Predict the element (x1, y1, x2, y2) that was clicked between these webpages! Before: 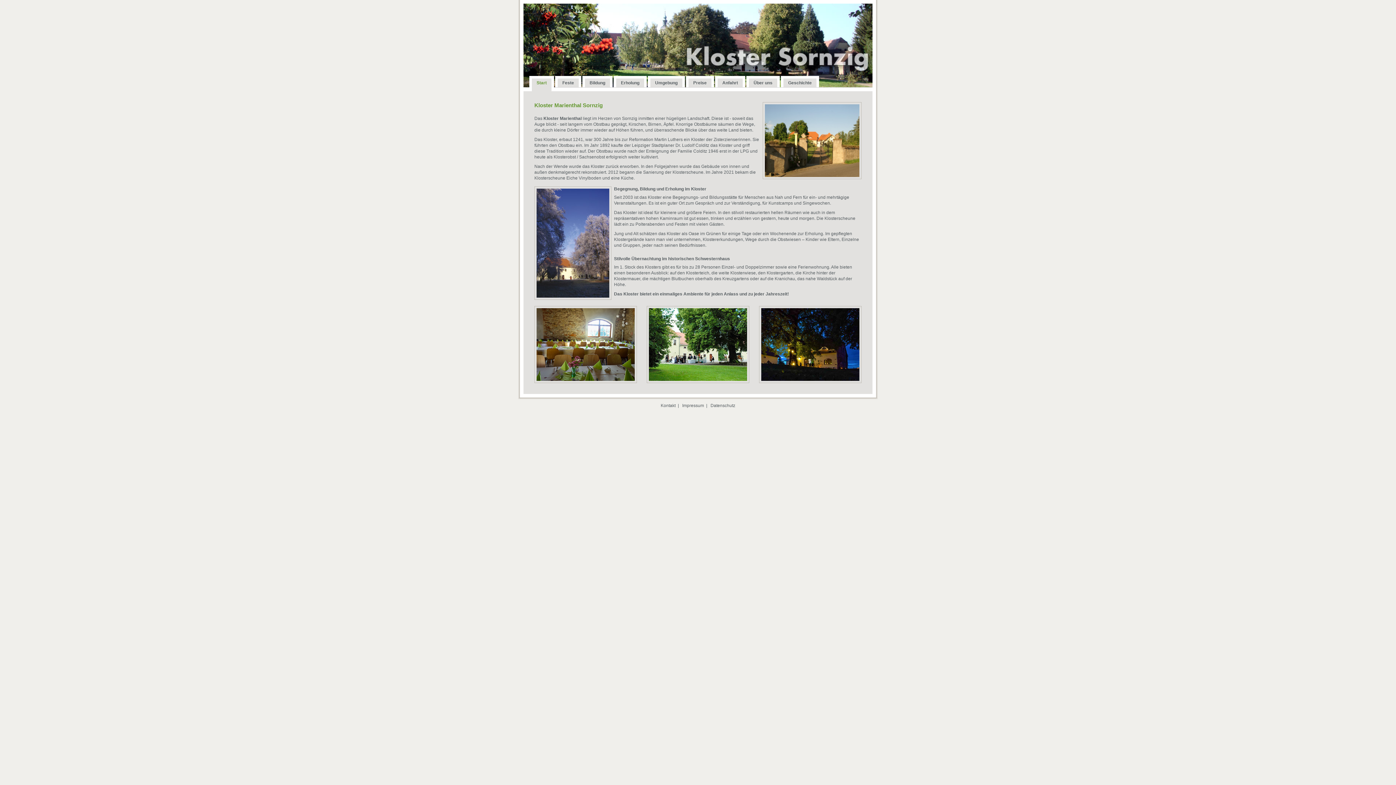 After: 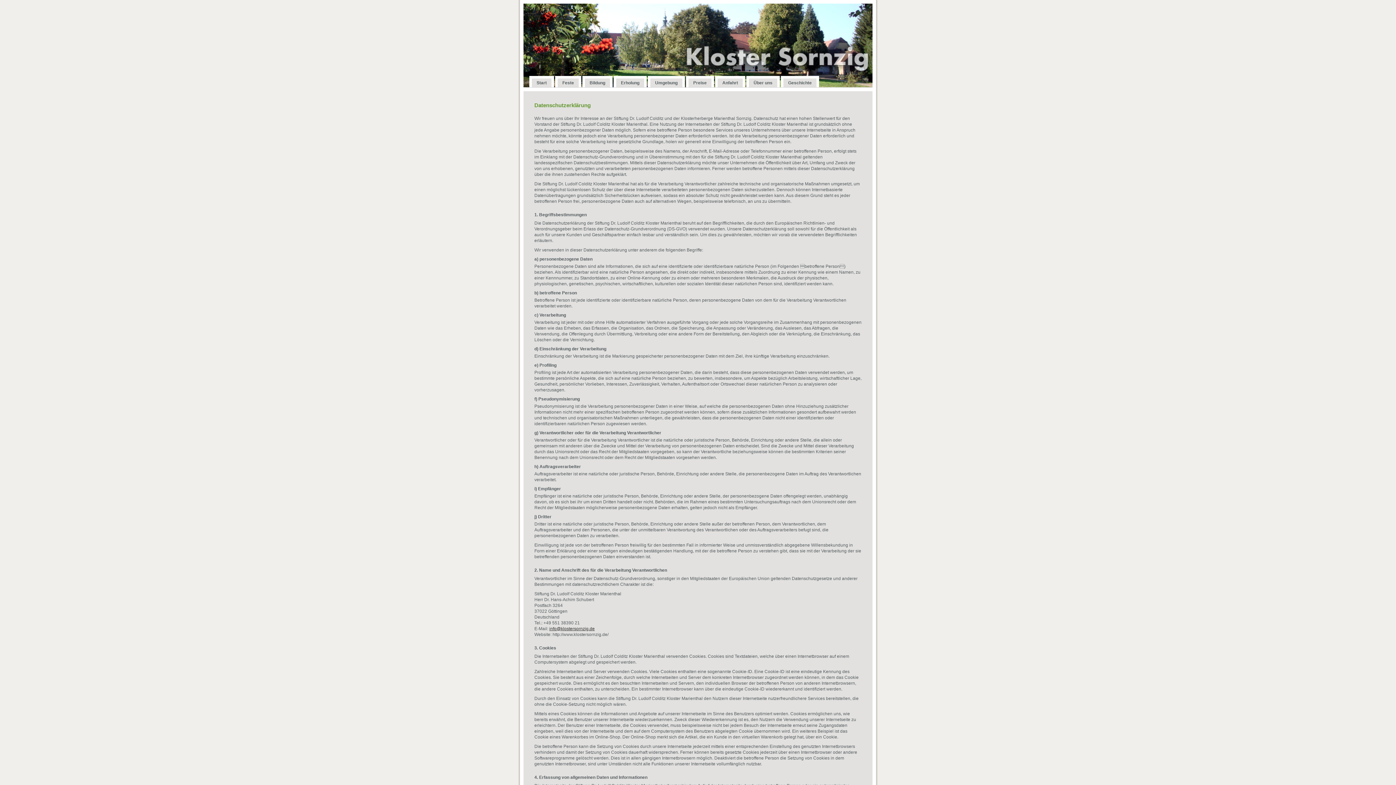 Action: bbox: (710, 403, 735, 408) label: Datenschutz